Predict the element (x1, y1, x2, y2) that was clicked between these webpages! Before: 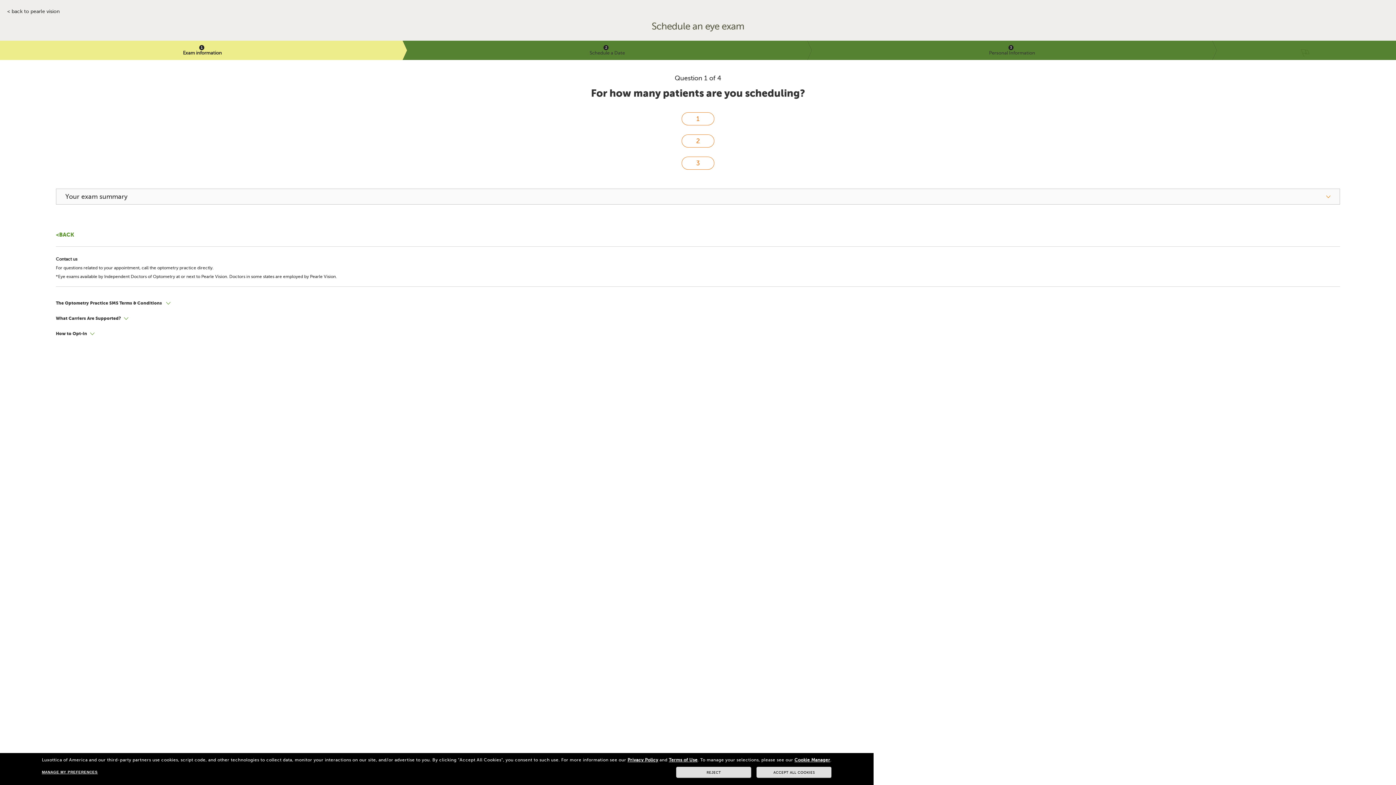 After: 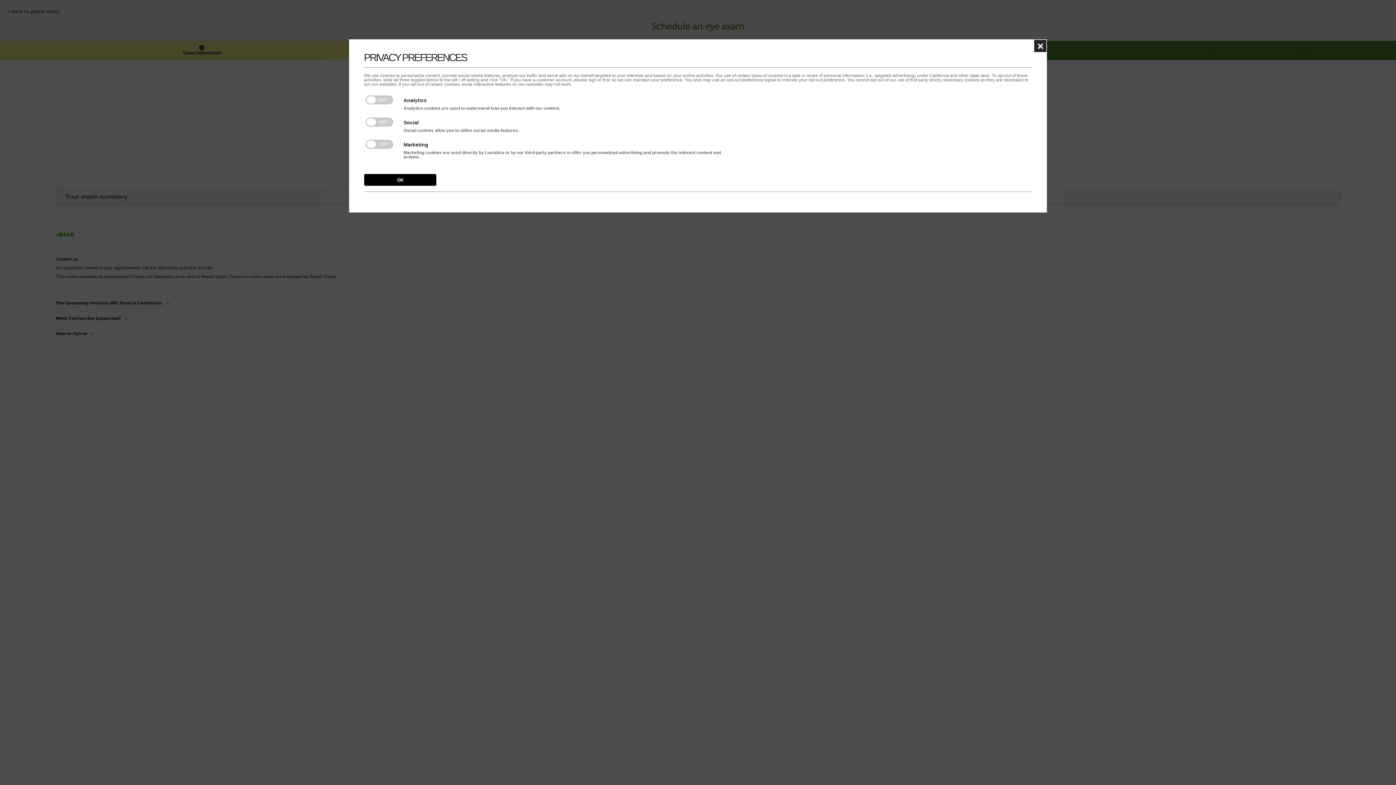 Action: label: MANAGE MY PREFERENCES bbox: (41, 770, 97, 774)